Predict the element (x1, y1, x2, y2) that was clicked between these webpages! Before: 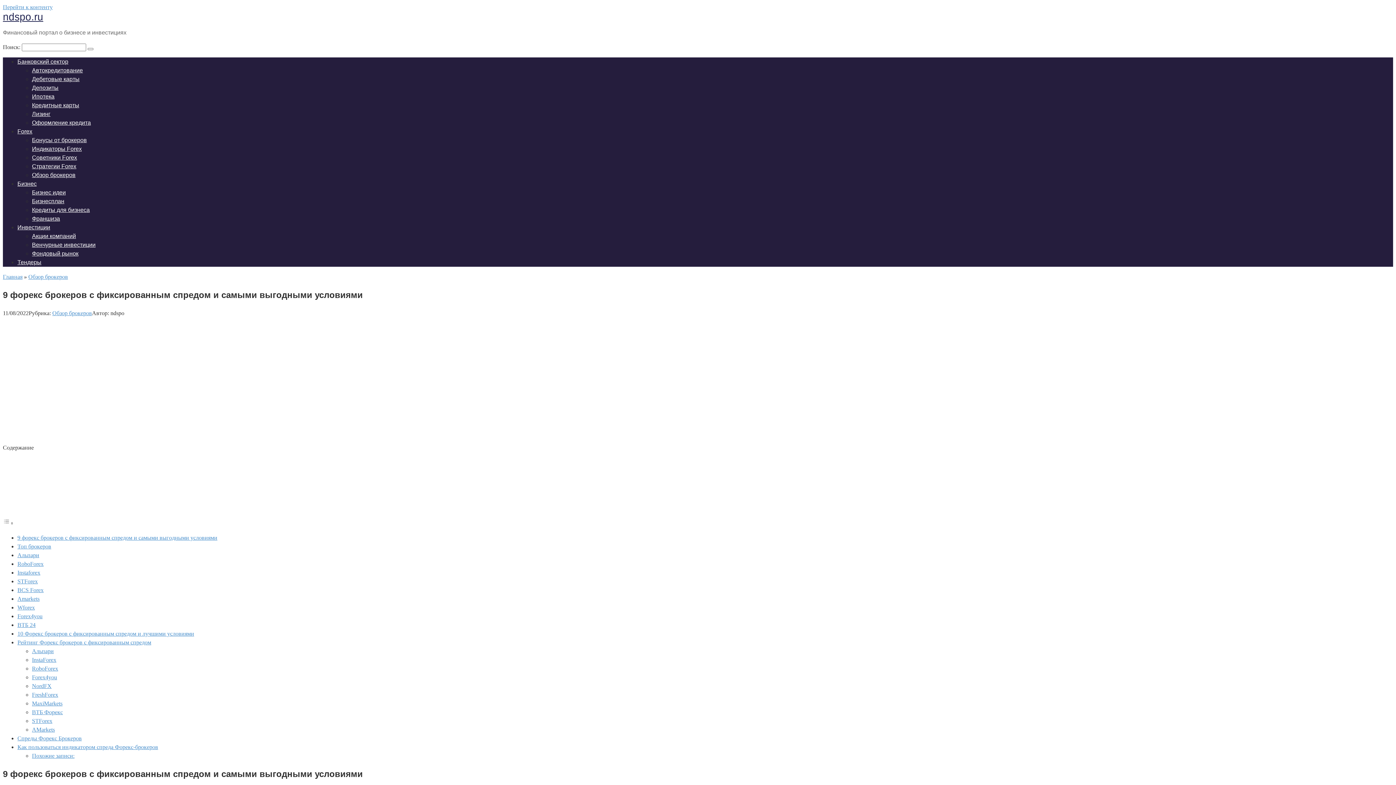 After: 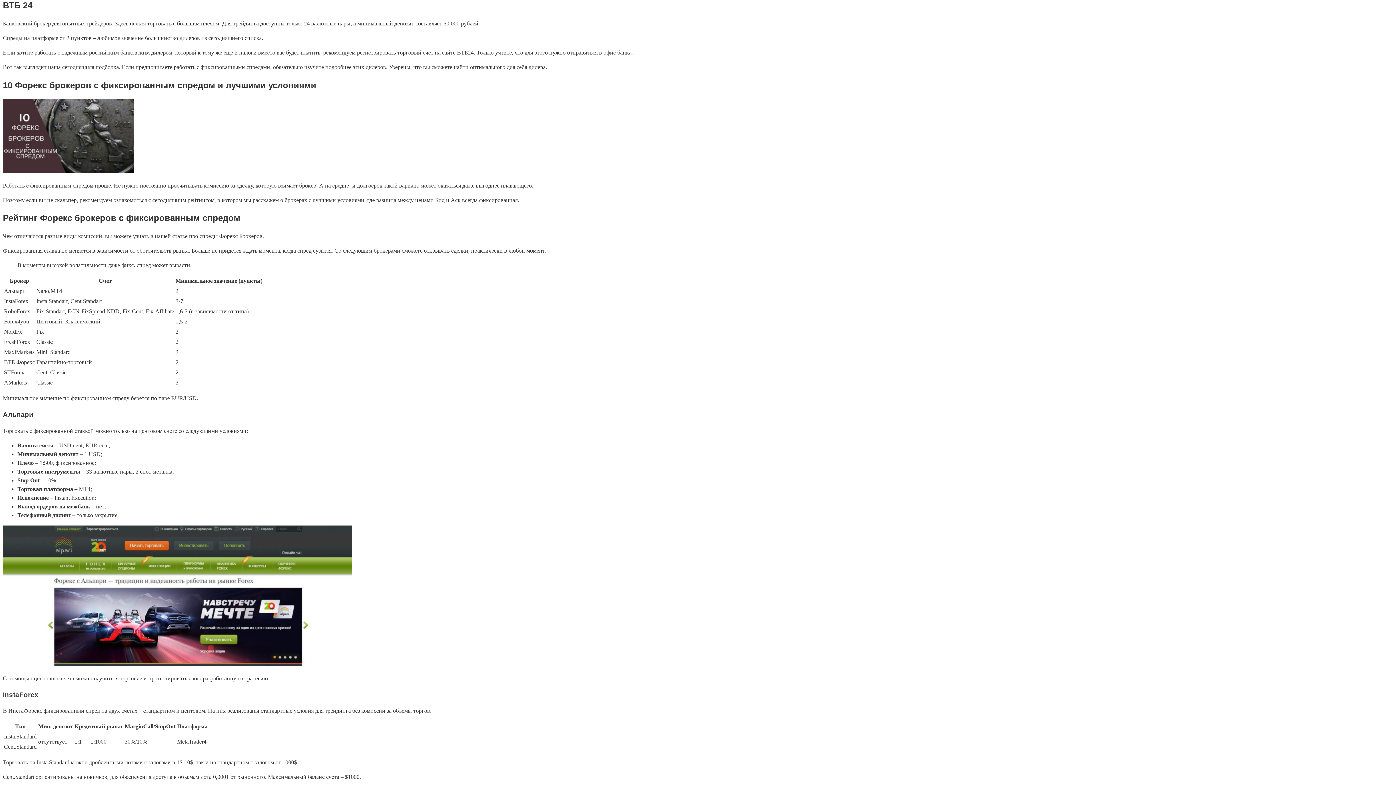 Action: bbox: (17, 622, 35, 628) label: ВТБ 24